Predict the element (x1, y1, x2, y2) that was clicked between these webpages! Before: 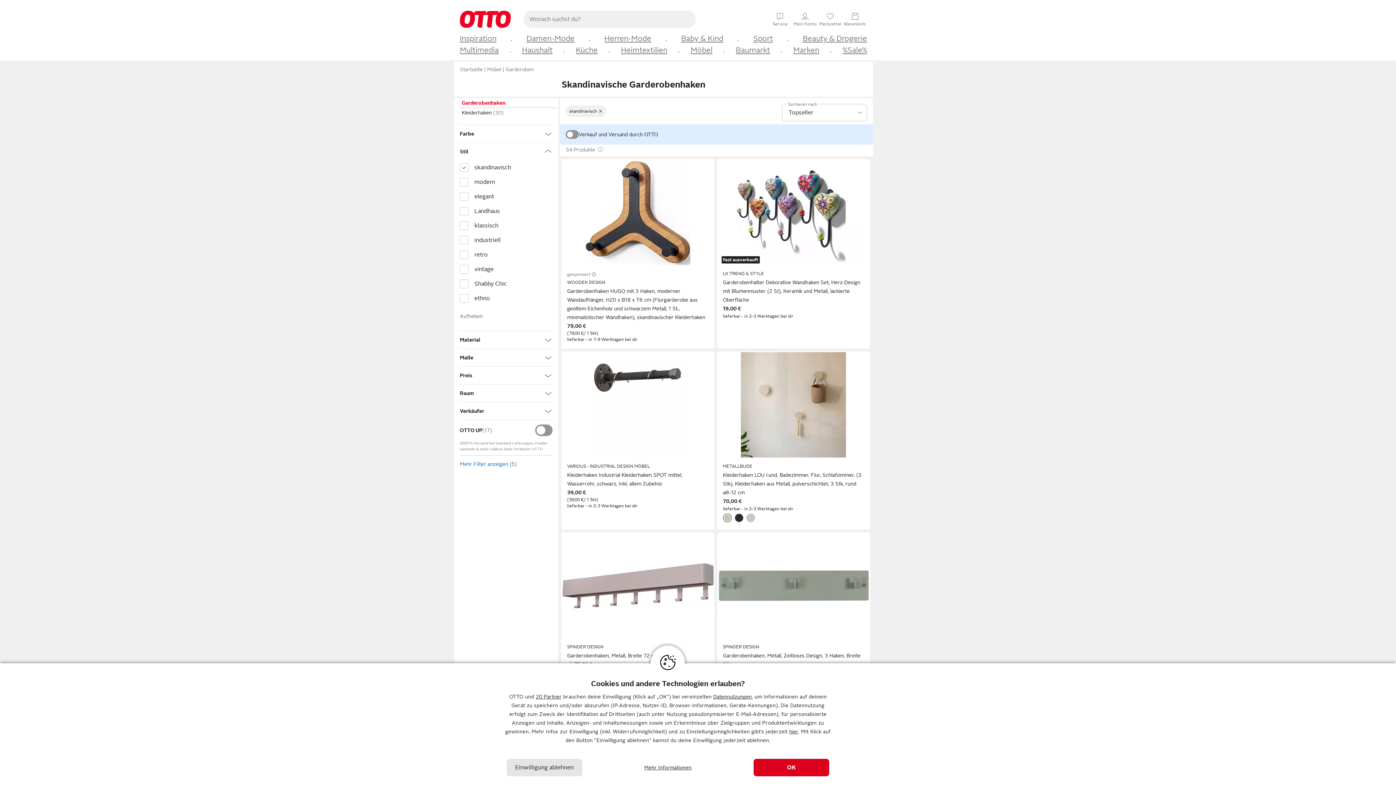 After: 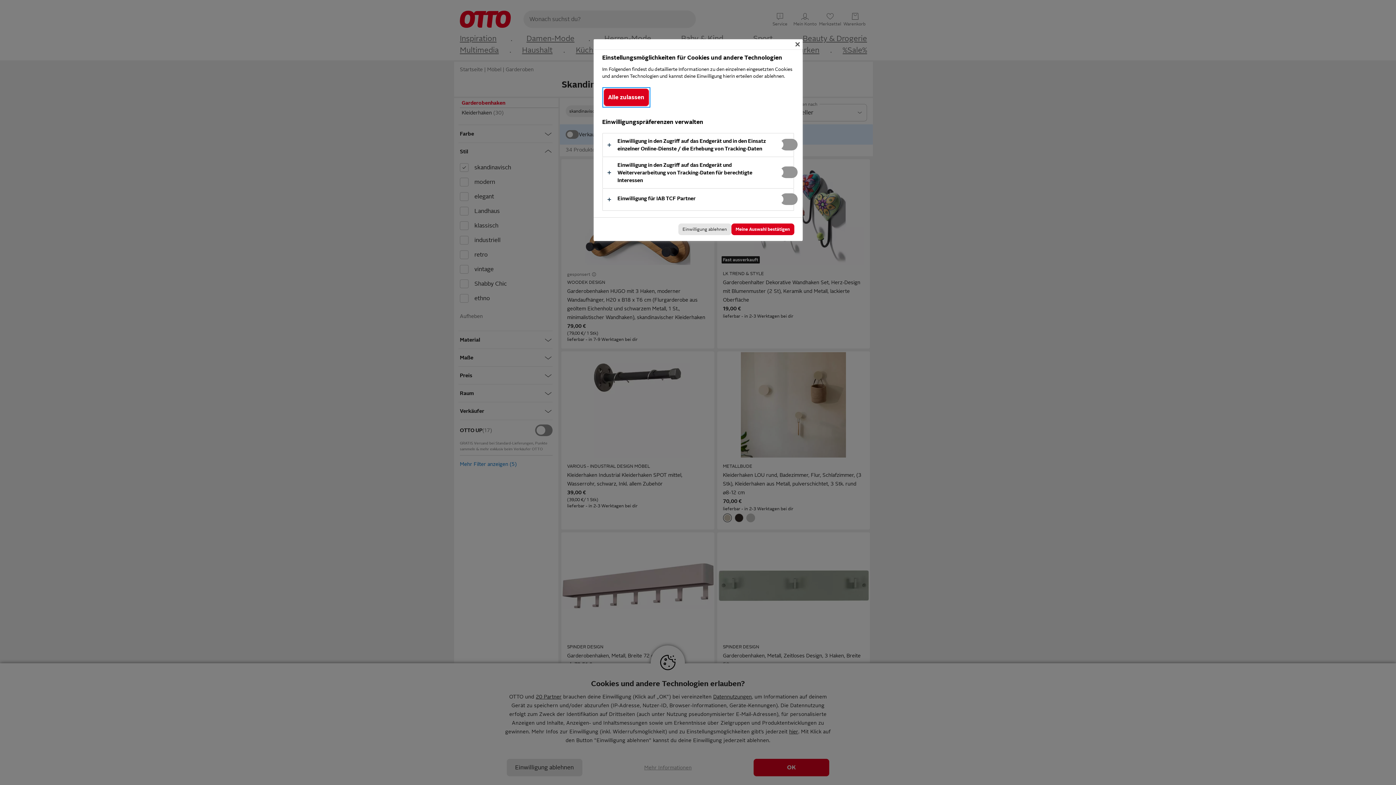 Action: bbox: (644, 759, 691, 776) label: Mehr Informationen